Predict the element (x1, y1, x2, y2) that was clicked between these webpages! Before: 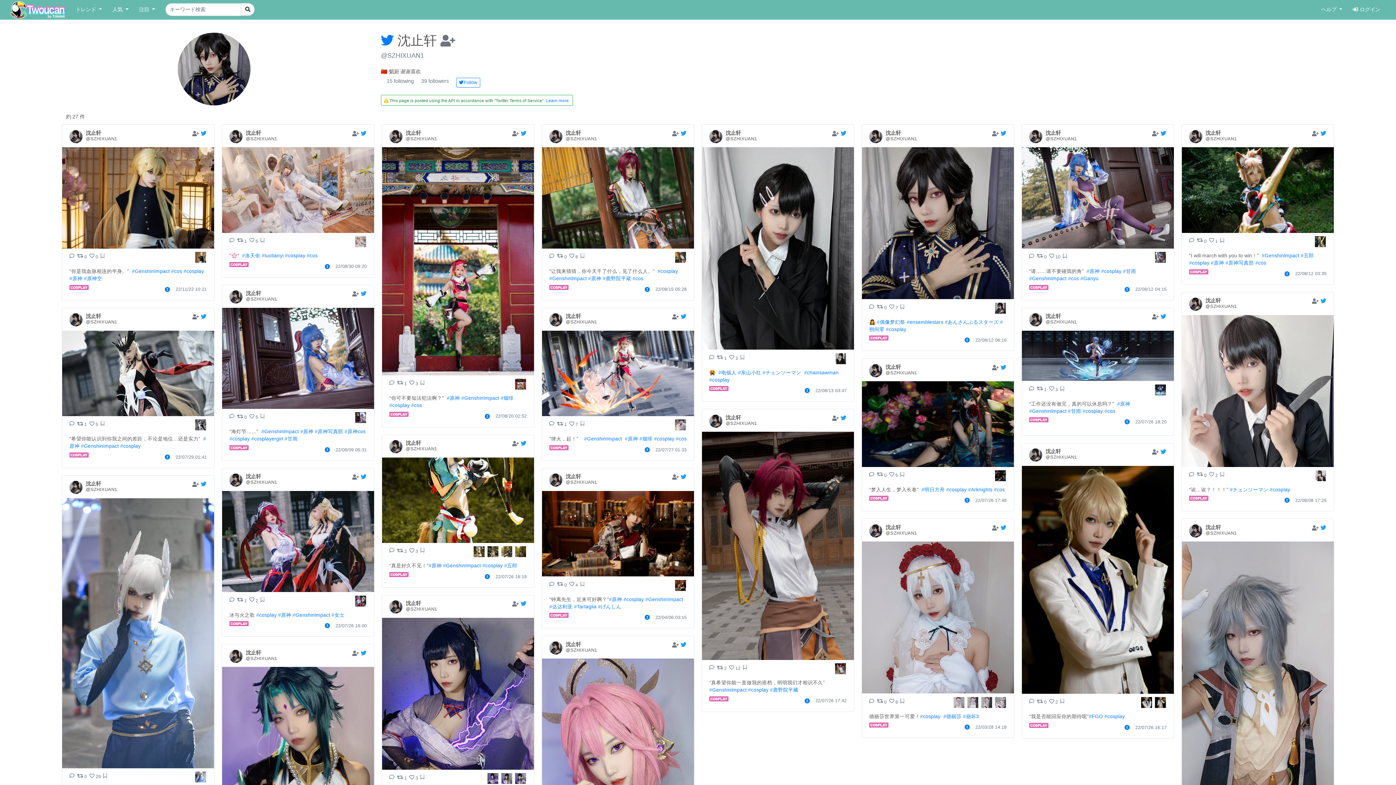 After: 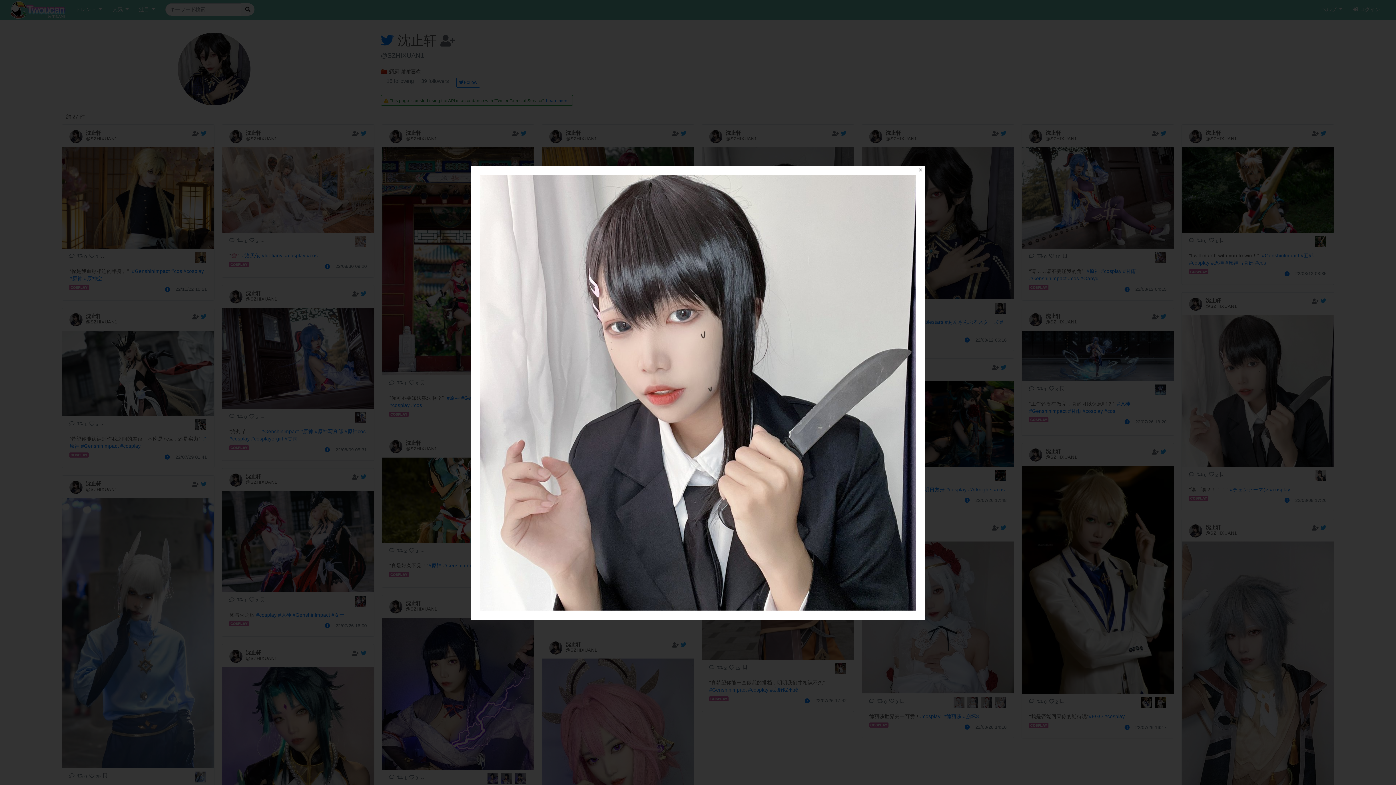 Action: bbox: (1314, 472, 1326, 481)